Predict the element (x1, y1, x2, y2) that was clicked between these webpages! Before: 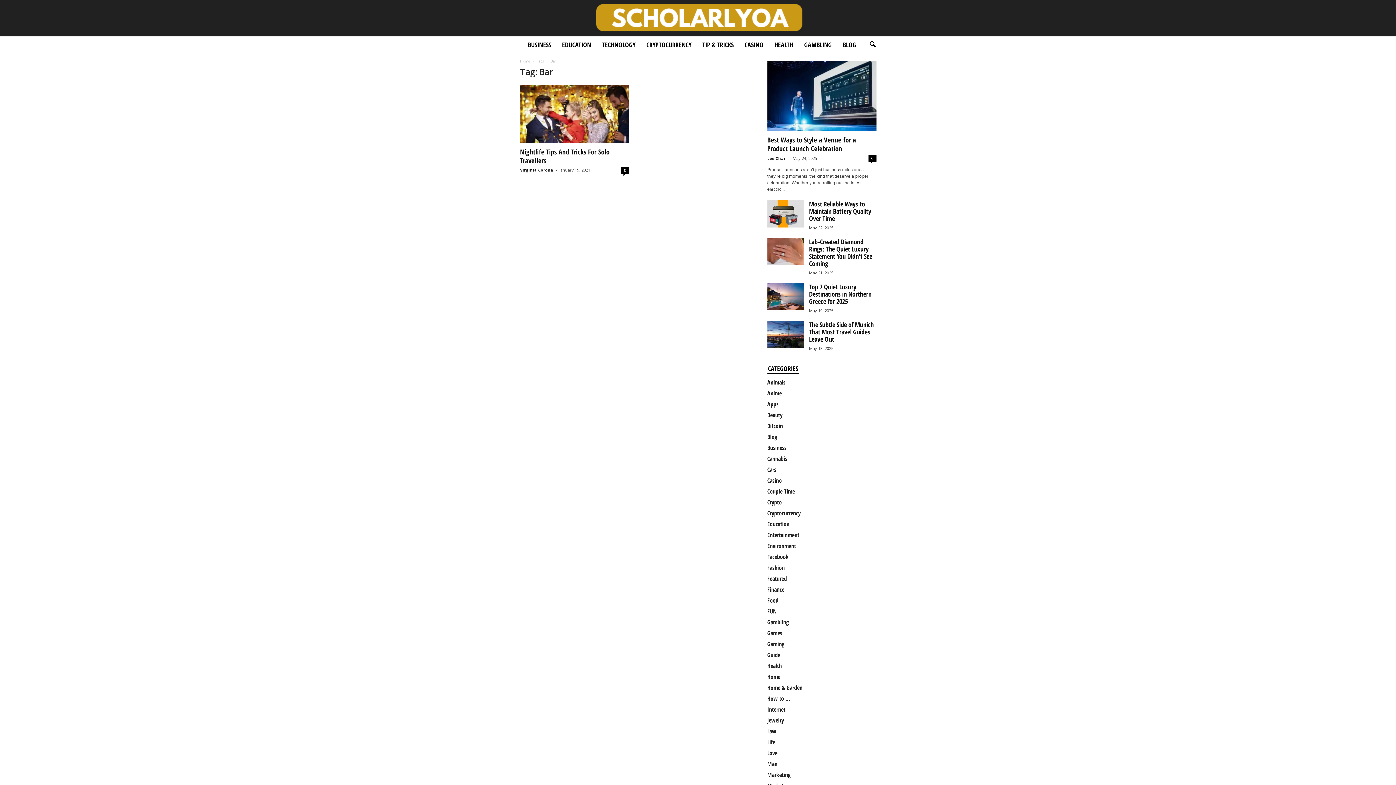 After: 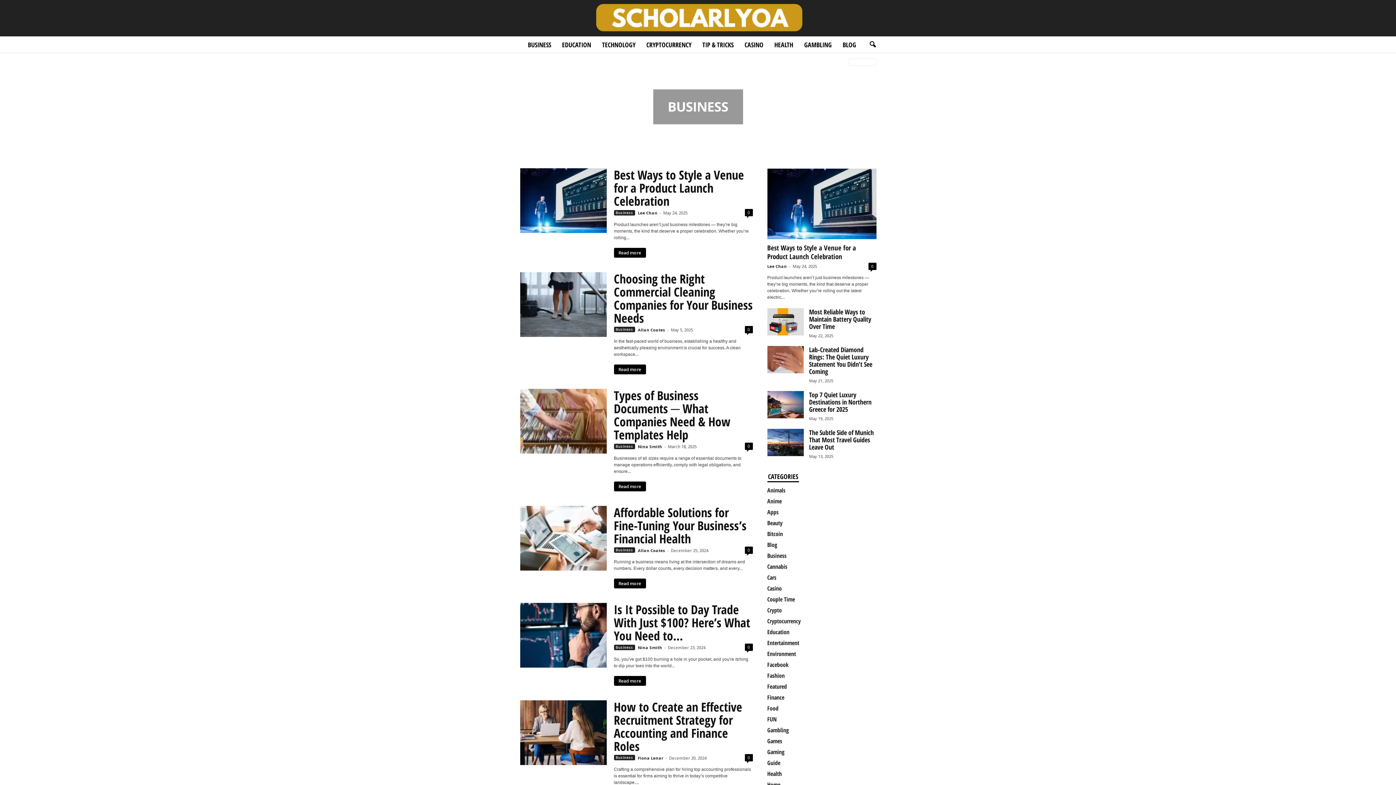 Action: bbox: (522, 36, 556, 52) label: BUSINESS